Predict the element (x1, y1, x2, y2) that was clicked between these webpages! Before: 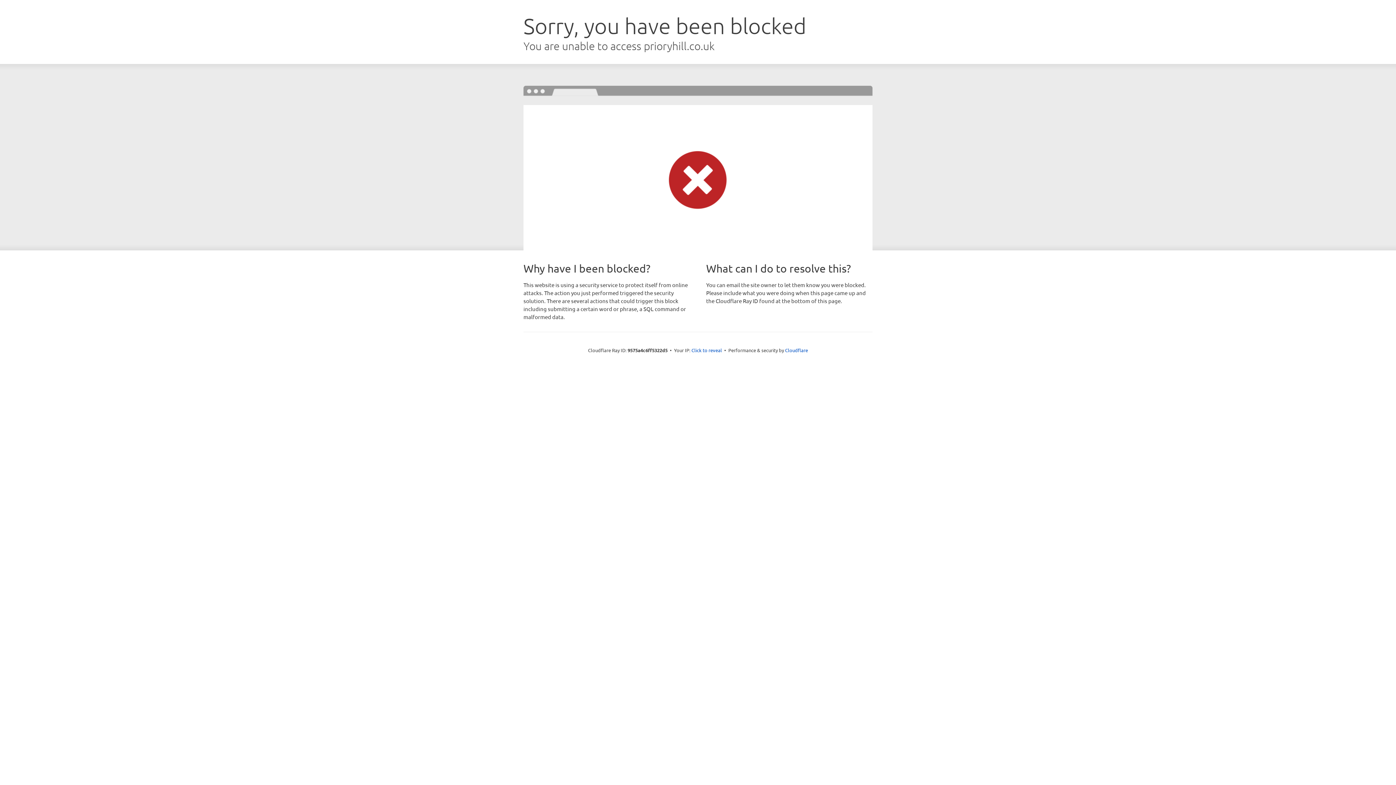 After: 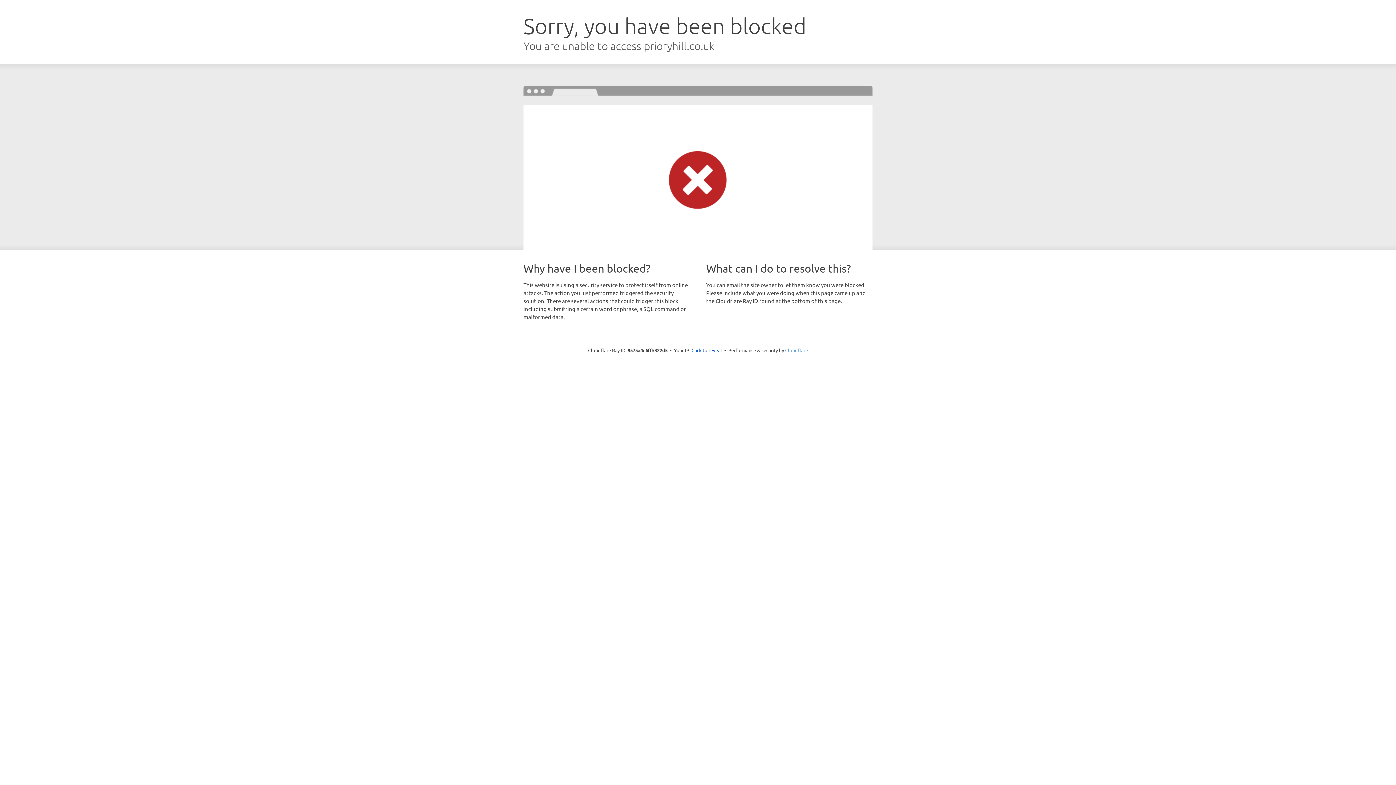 Action: label: Cloudflare bbox: (785, 347, 808, 353)